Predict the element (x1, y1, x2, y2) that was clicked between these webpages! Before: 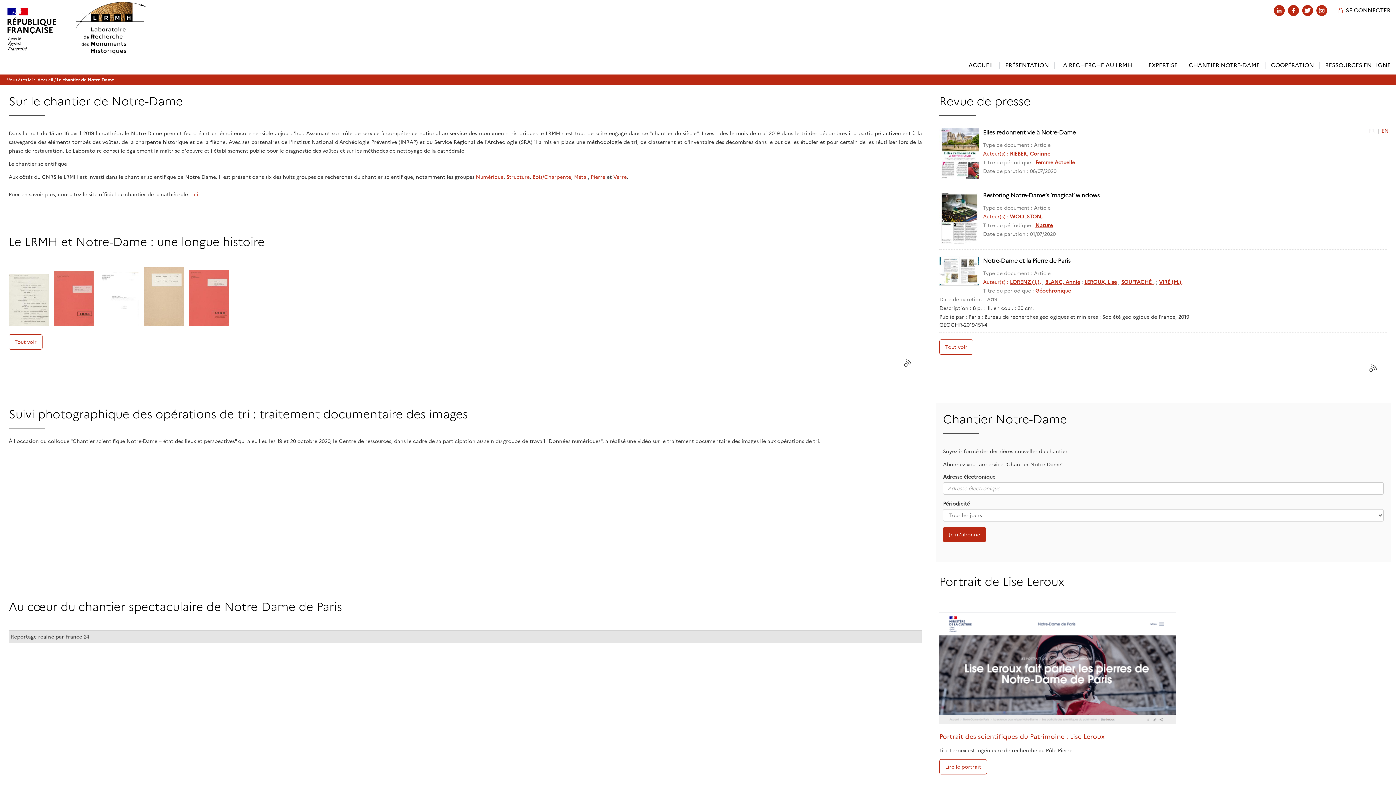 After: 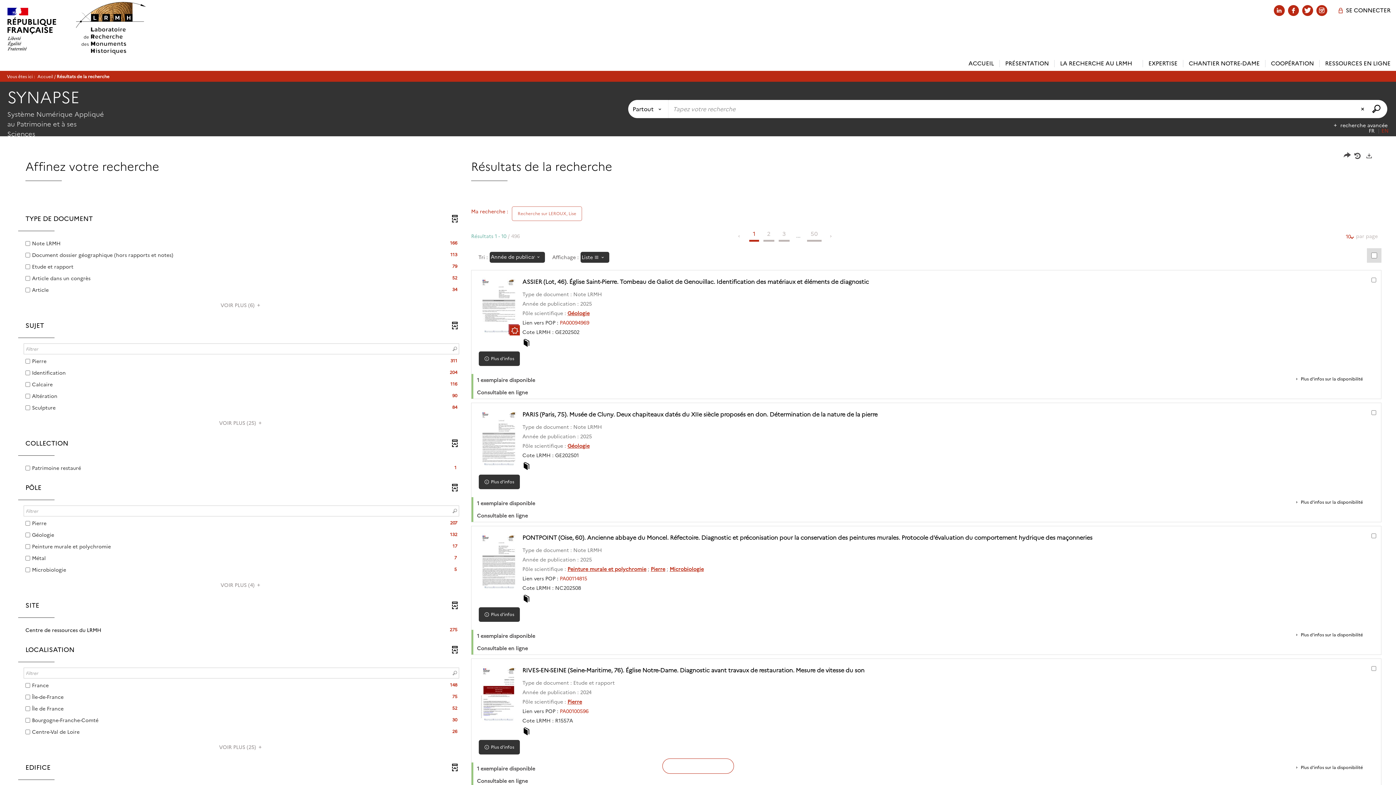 Action: bbox: (1084, 278, 1117, 285) label: LEROUX, Lise